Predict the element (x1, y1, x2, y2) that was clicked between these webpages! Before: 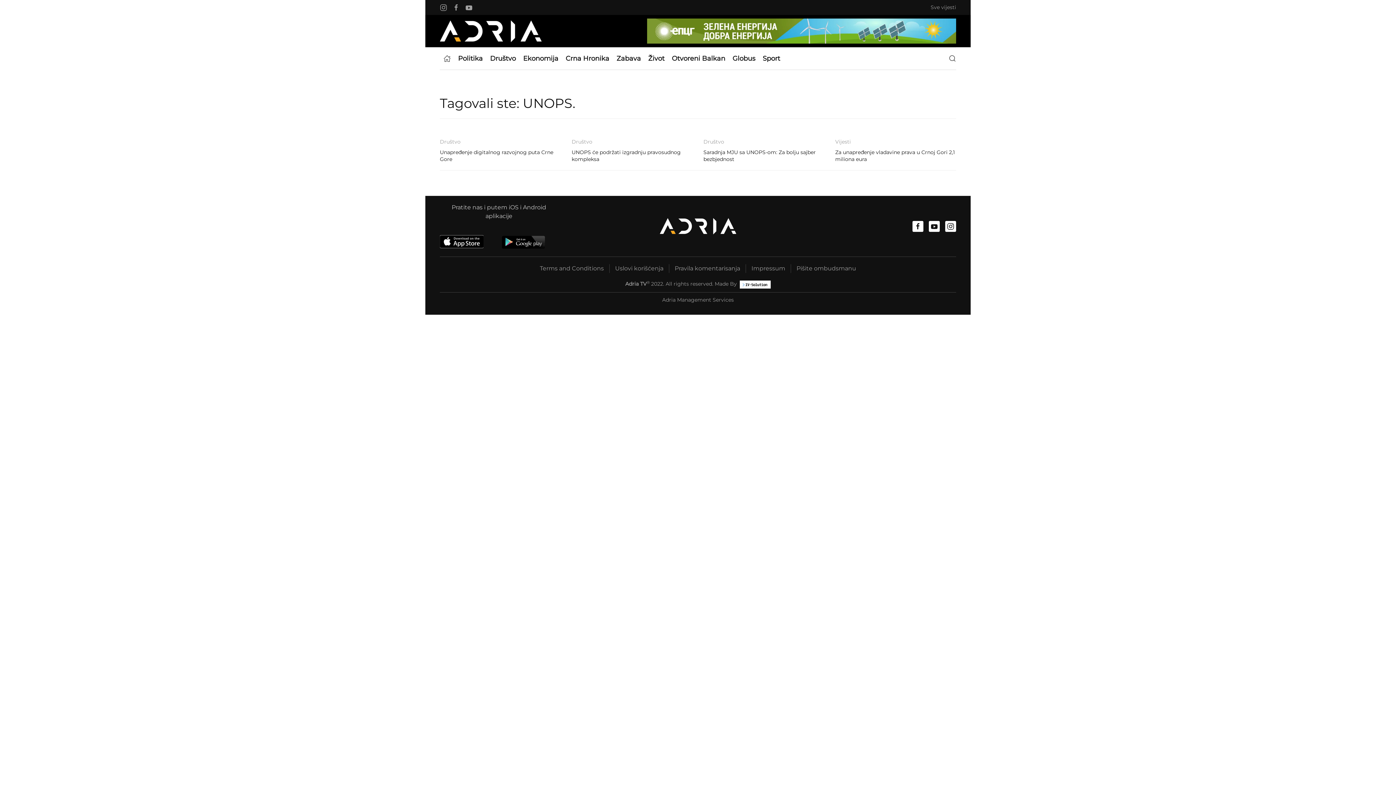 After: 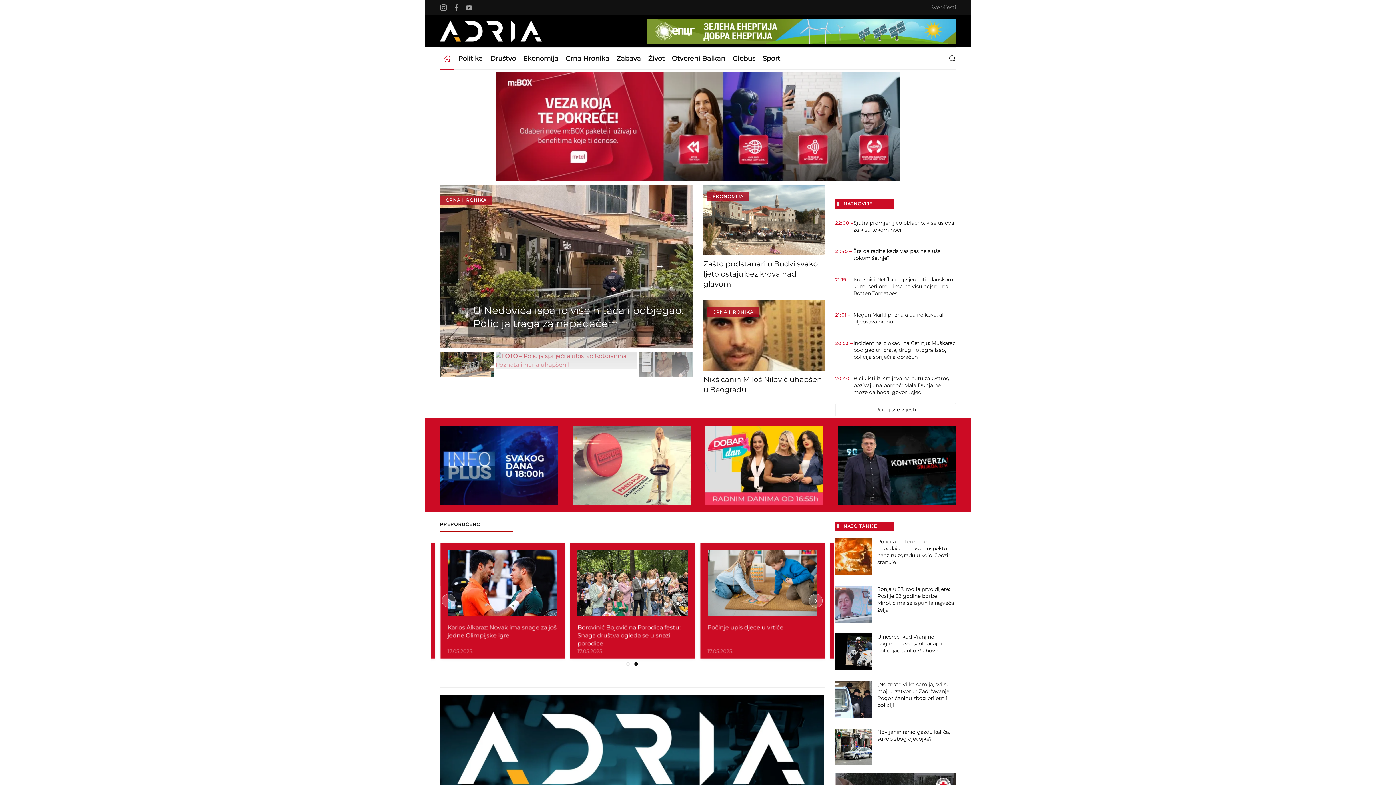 Action: bbox: (440, 47, 454, 69)